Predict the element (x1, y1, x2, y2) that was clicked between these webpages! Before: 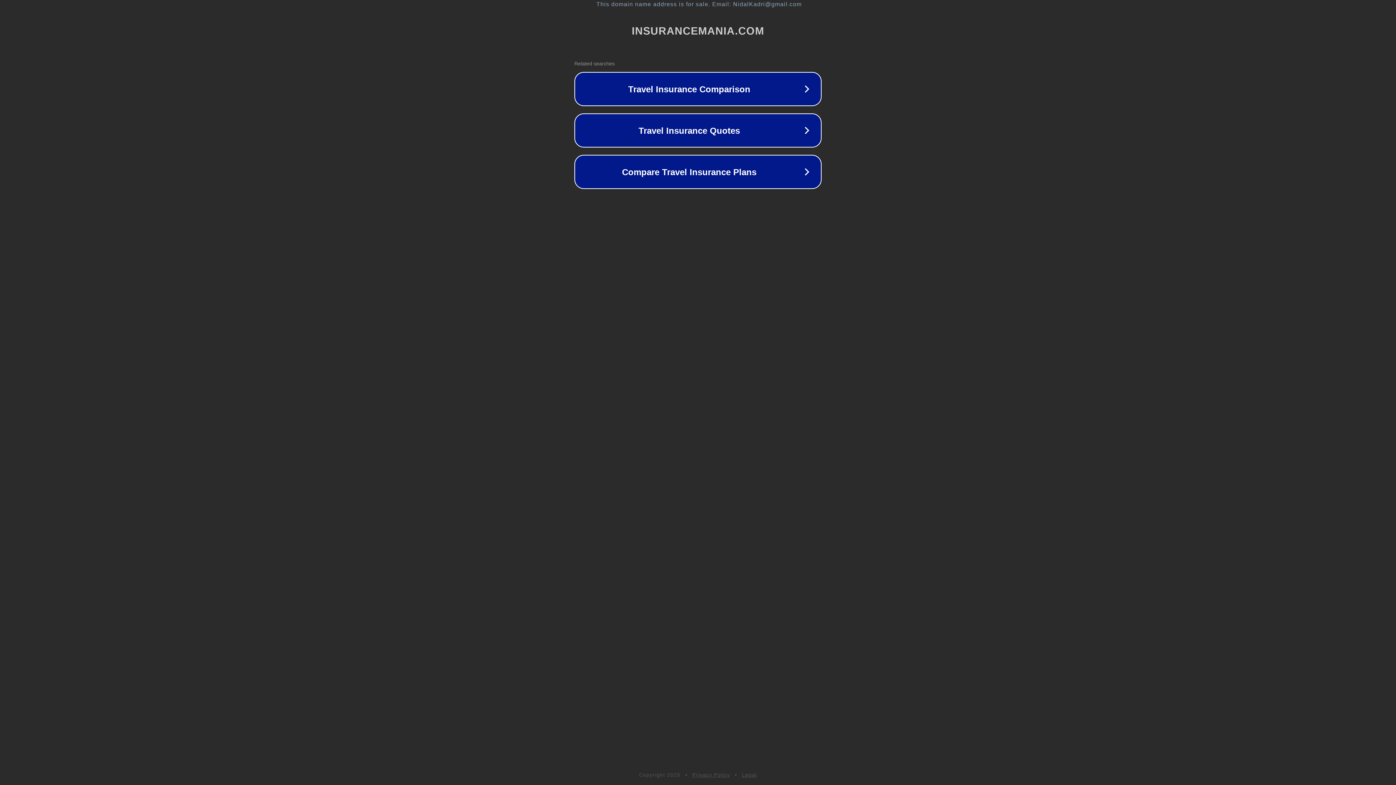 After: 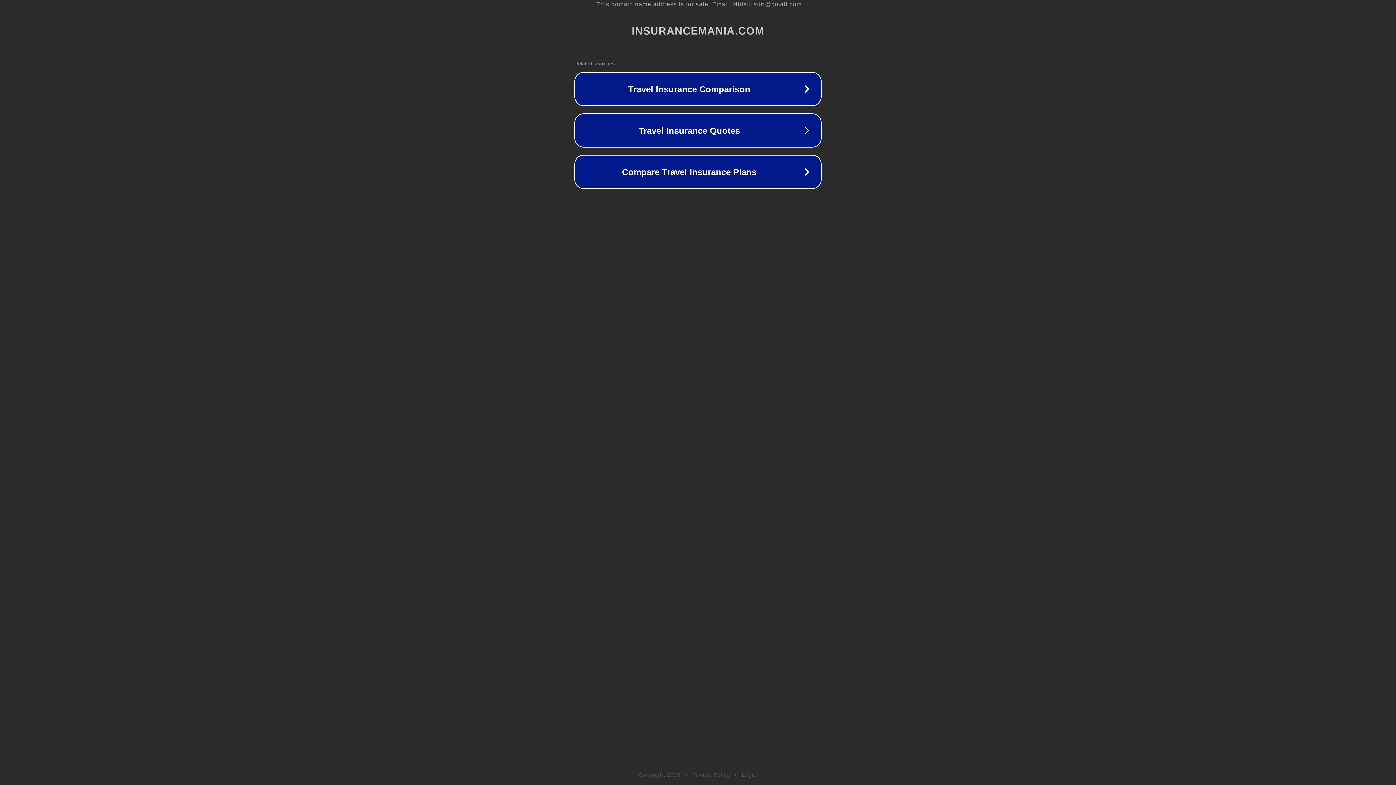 Action: bbox: (692, 772, 730, 778) label: Privacy Policy